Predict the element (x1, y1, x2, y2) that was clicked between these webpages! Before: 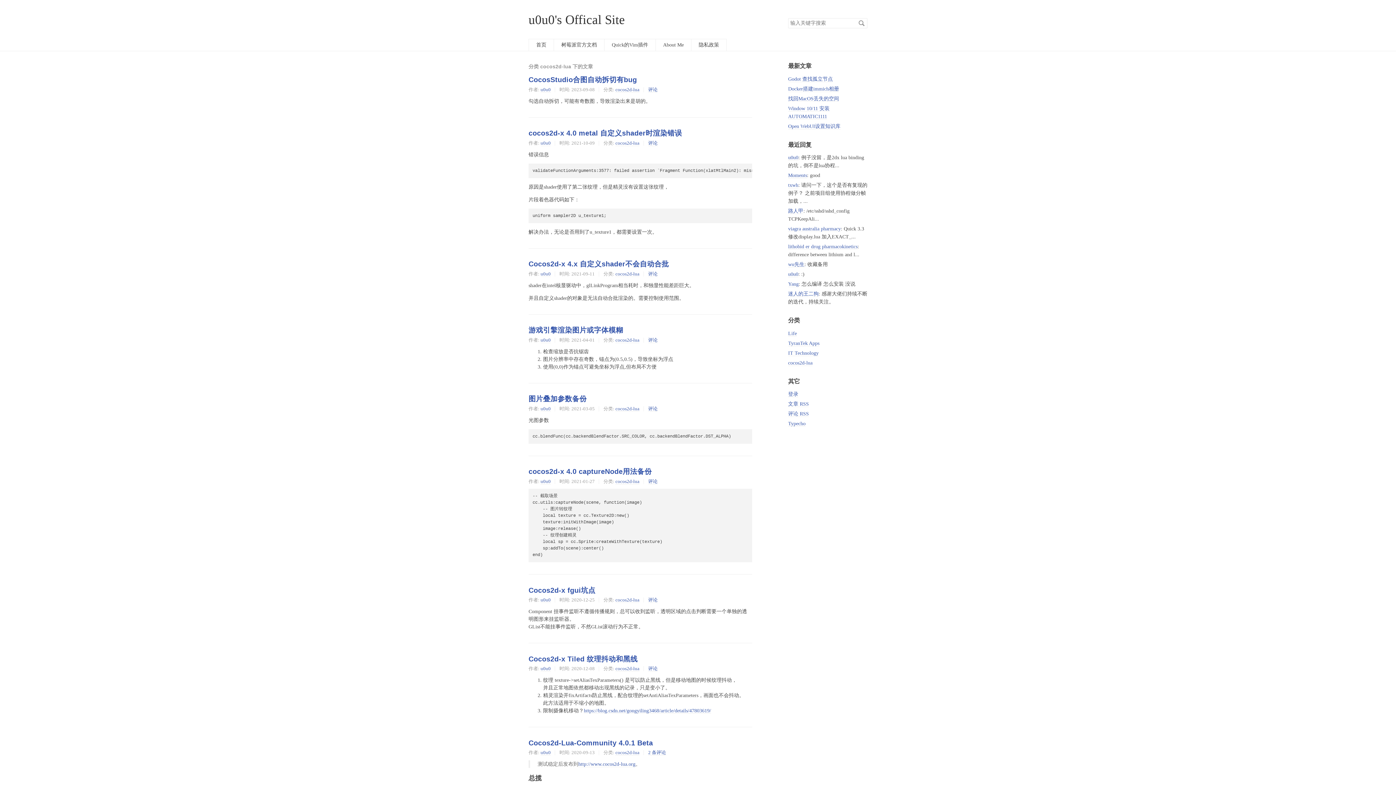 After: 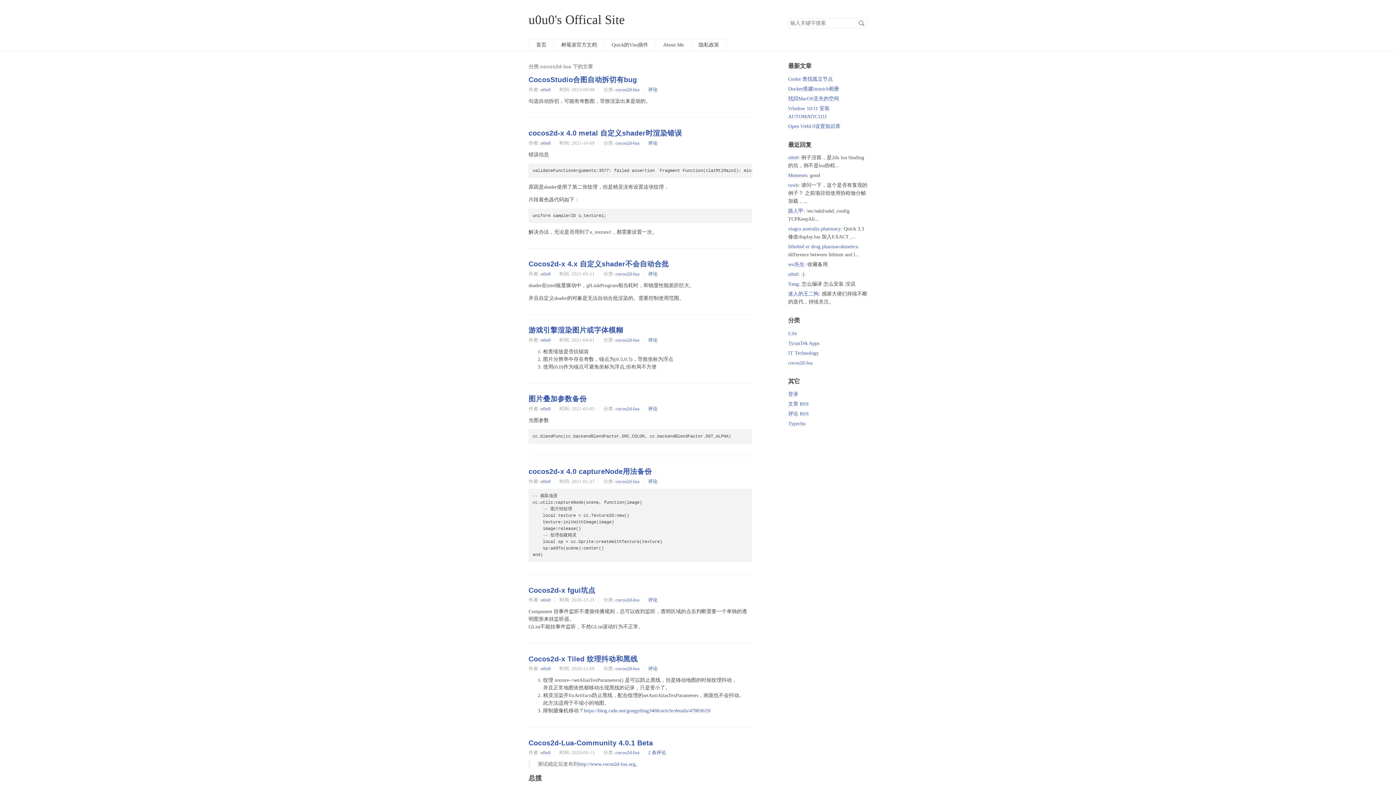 Action: label: cocos2d-lua bbox: (615, 271, 639, 277)